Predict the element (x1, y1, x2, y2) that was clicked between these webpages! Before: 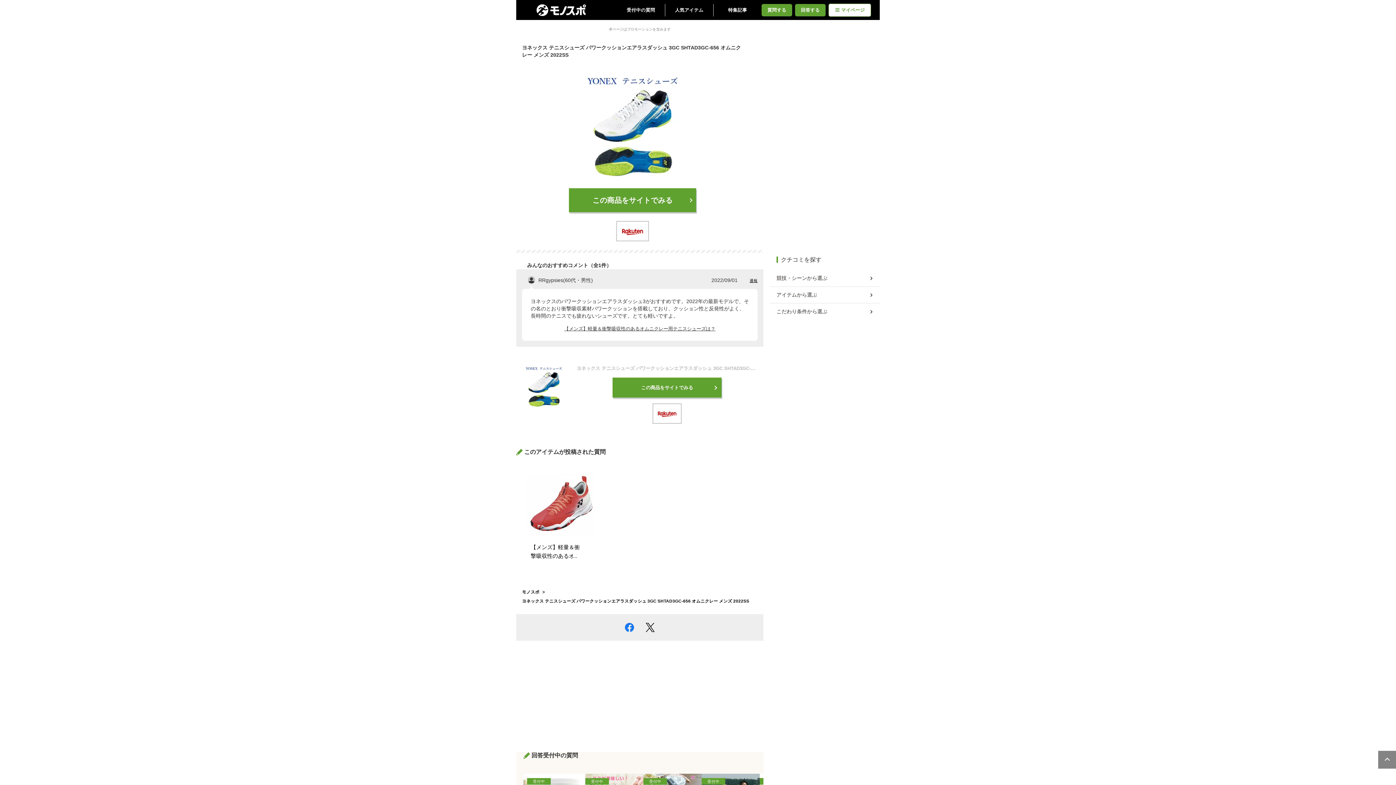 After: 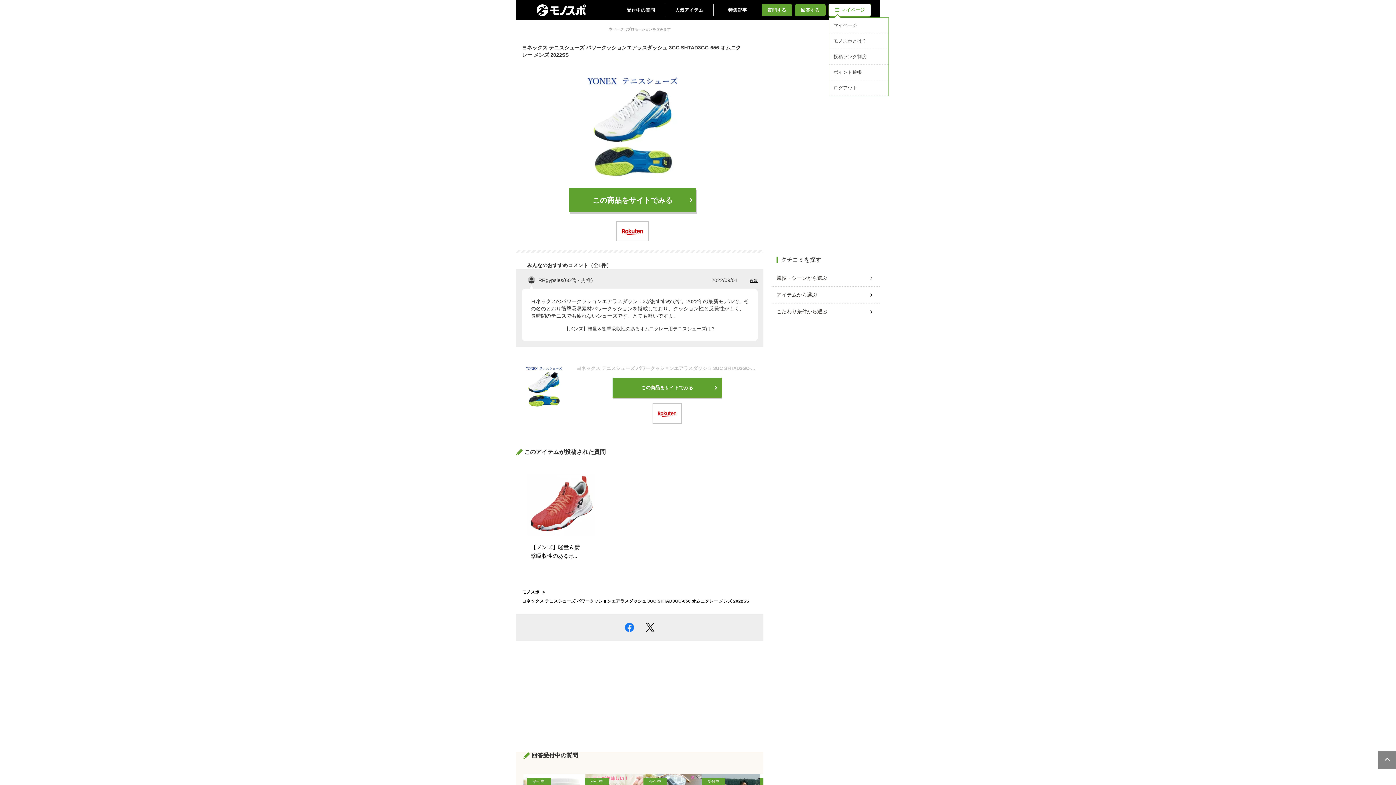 Action: bbox: (829, 3, 870, 16) label: マイページ